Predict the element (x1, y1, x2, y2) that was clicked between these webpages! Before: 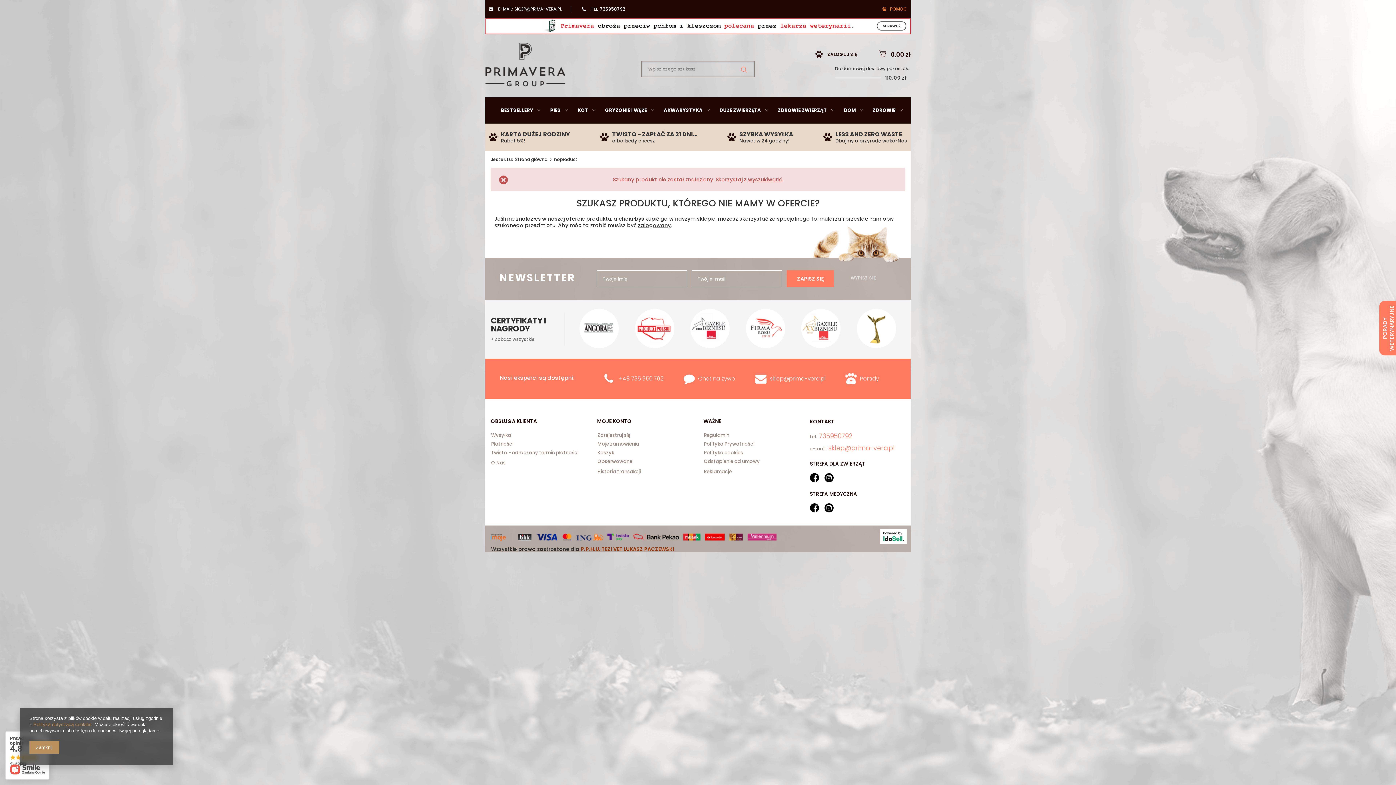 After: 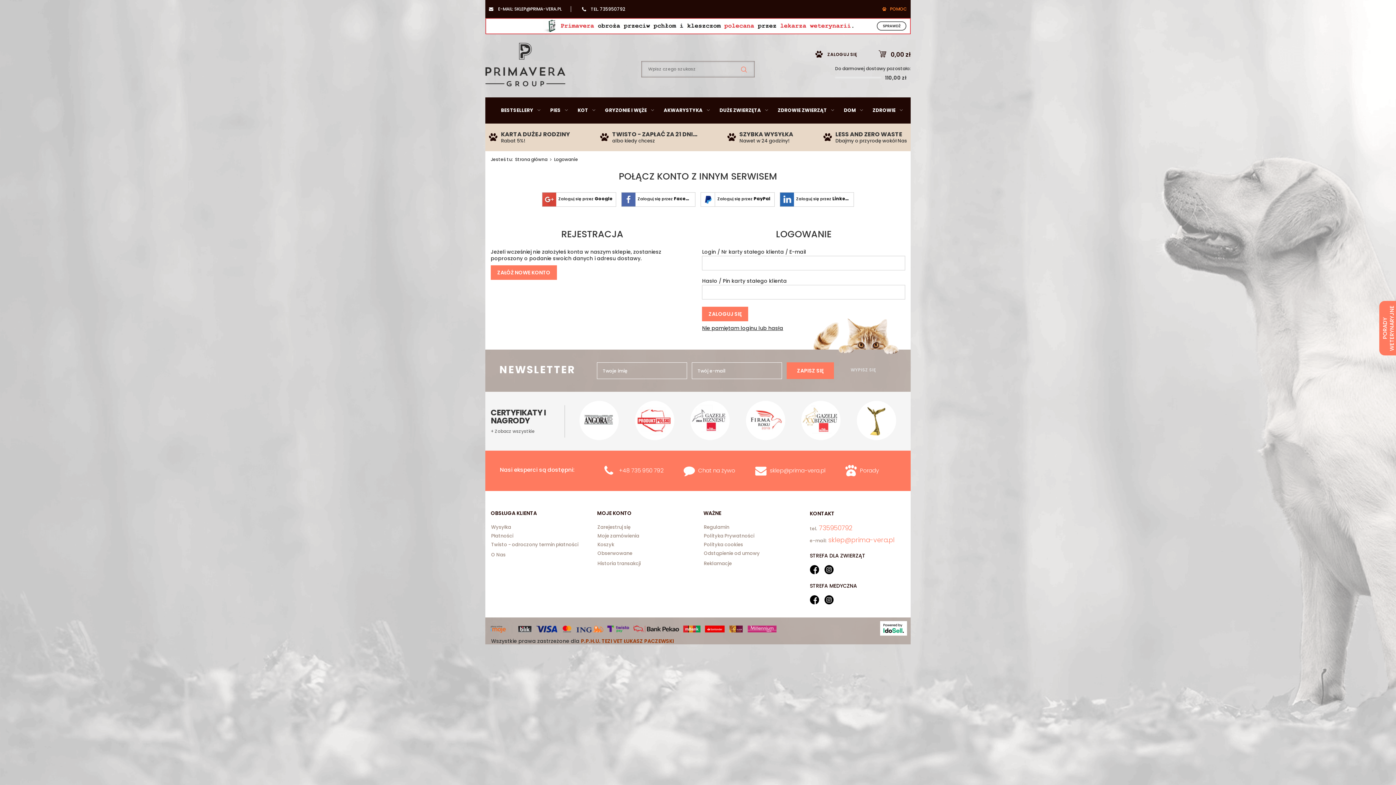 Action: bbox: (638, 221, 670, 229) label: zalogowany